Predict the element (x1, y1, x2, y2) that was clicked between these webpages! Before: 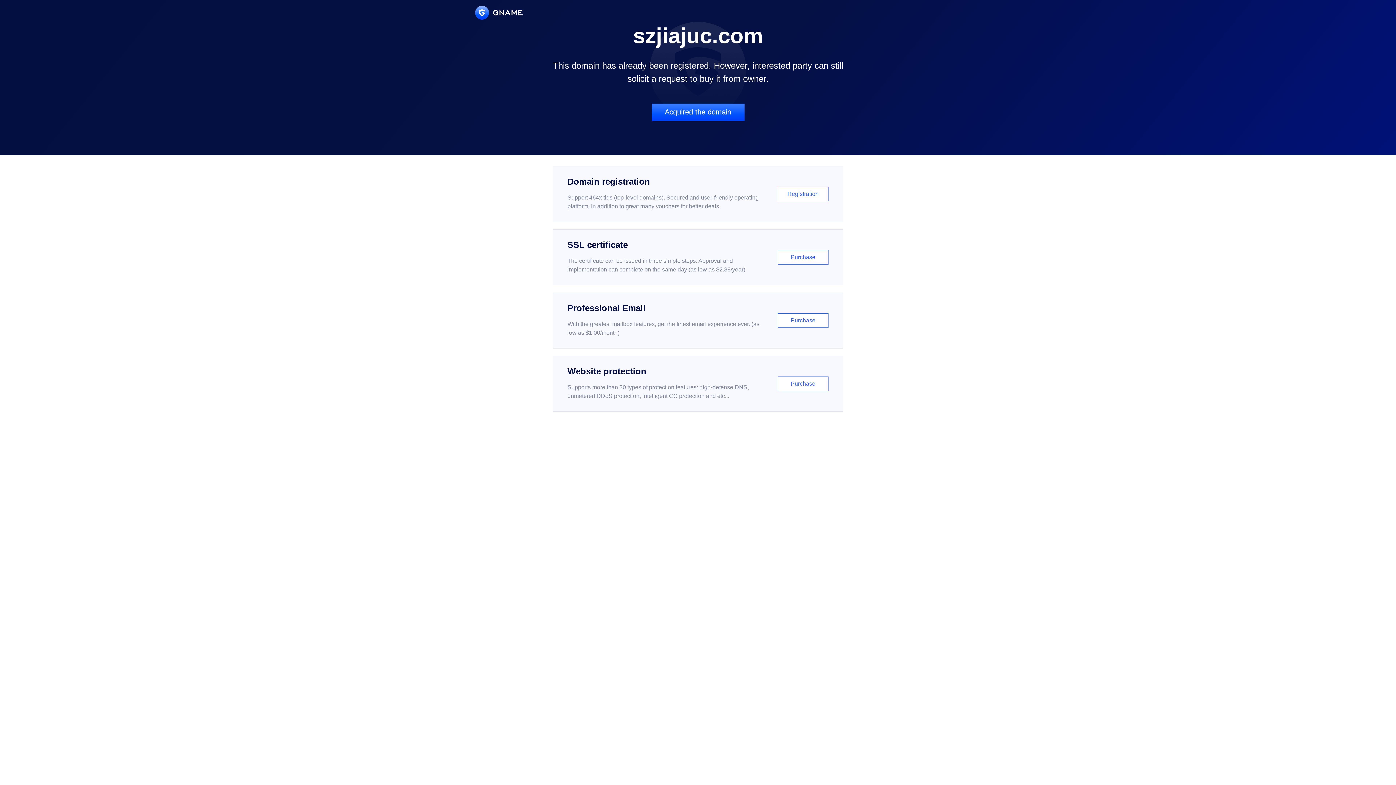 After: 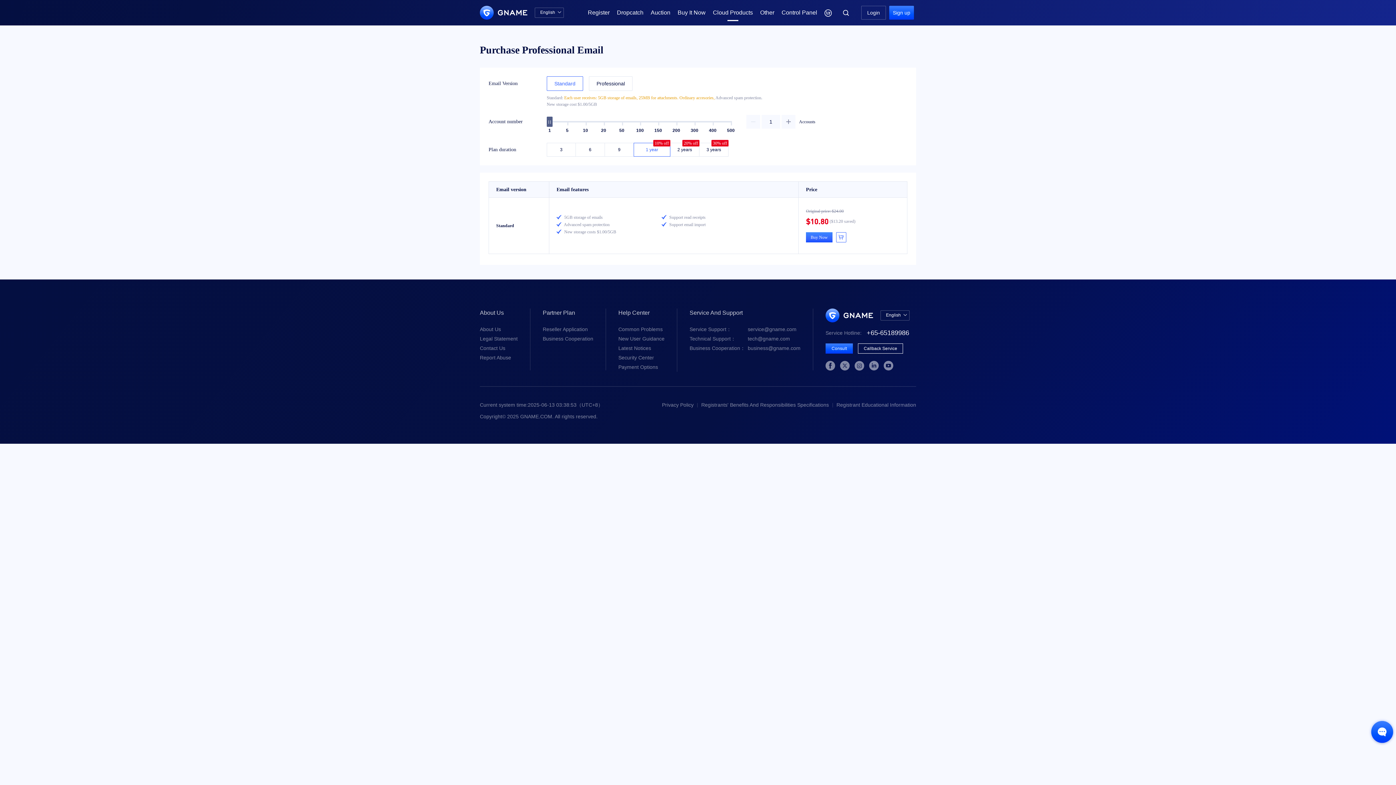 Action: bbox: (552, 292, 843, 348) label: Professional Email

With the greatest mailbox features, get the finest email experience ever. (as low as $1.00/month)

Purchase